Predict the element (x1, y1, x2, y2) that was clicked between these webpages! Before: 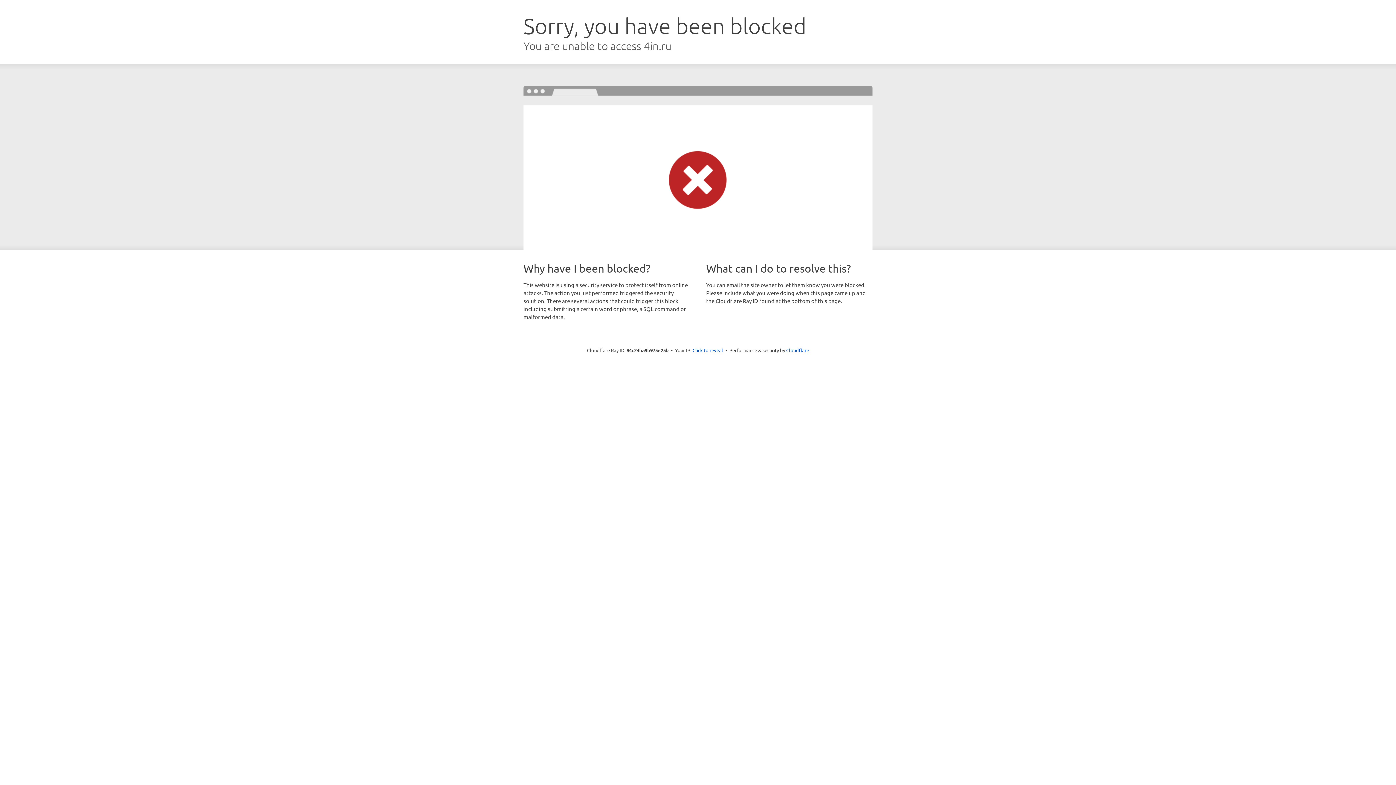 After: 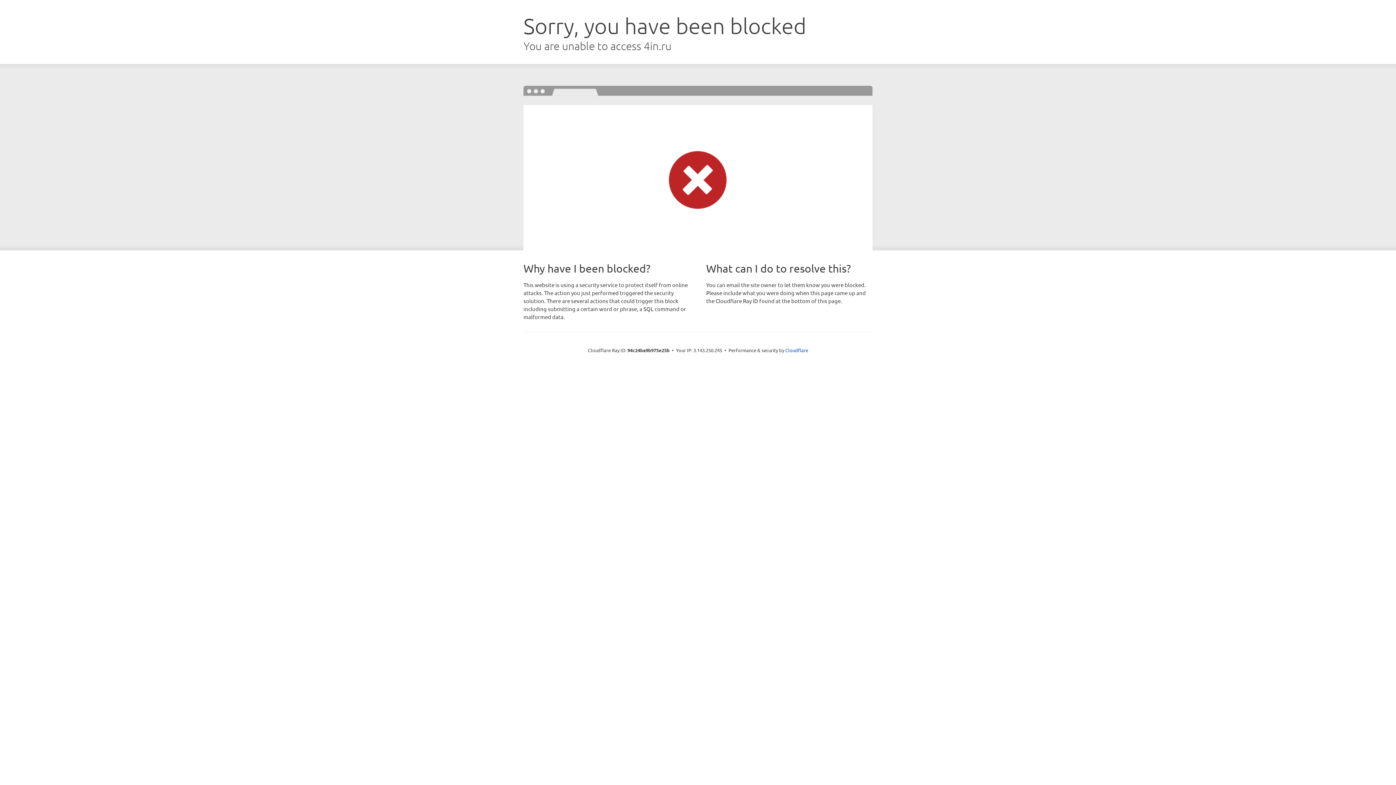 Action: bbox: (692, 346, 723, 353) label: Click to reveal